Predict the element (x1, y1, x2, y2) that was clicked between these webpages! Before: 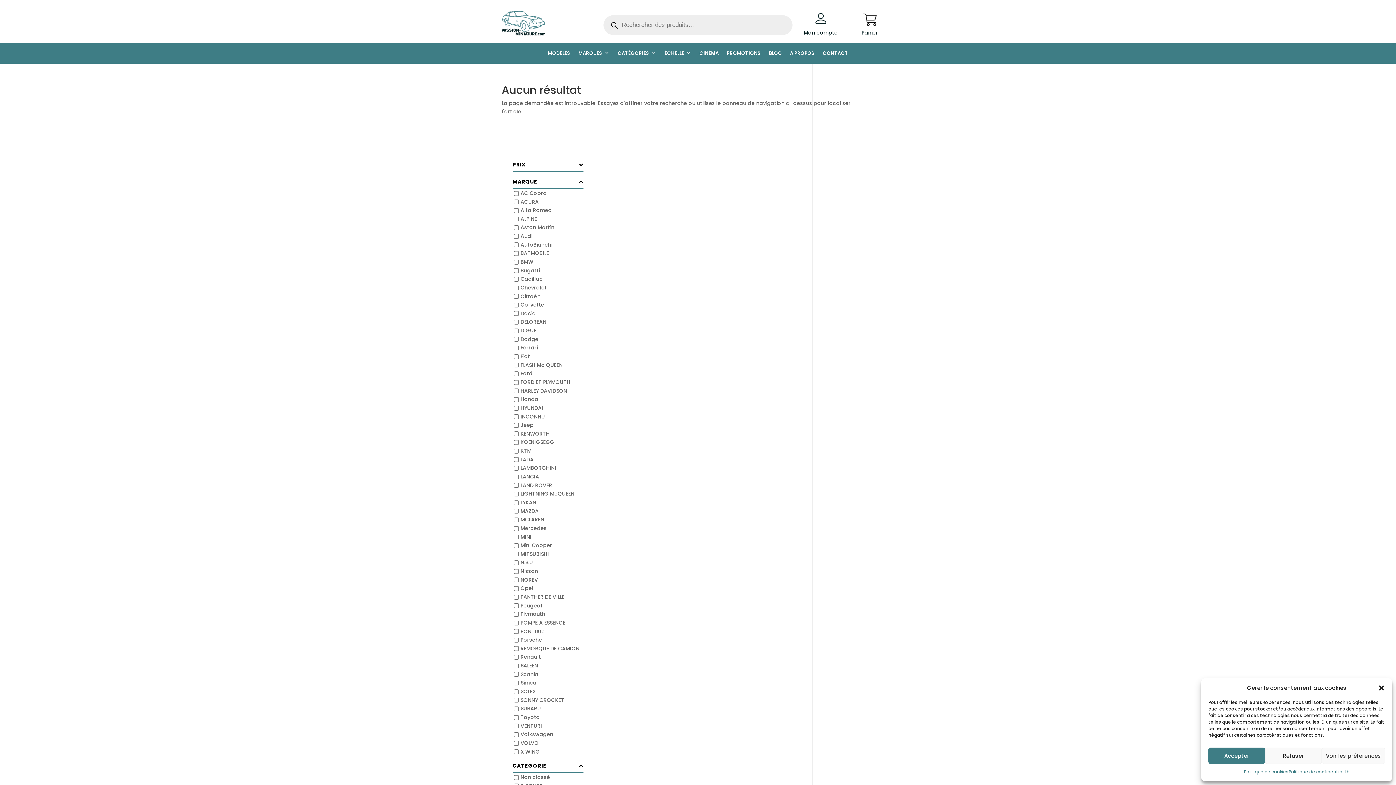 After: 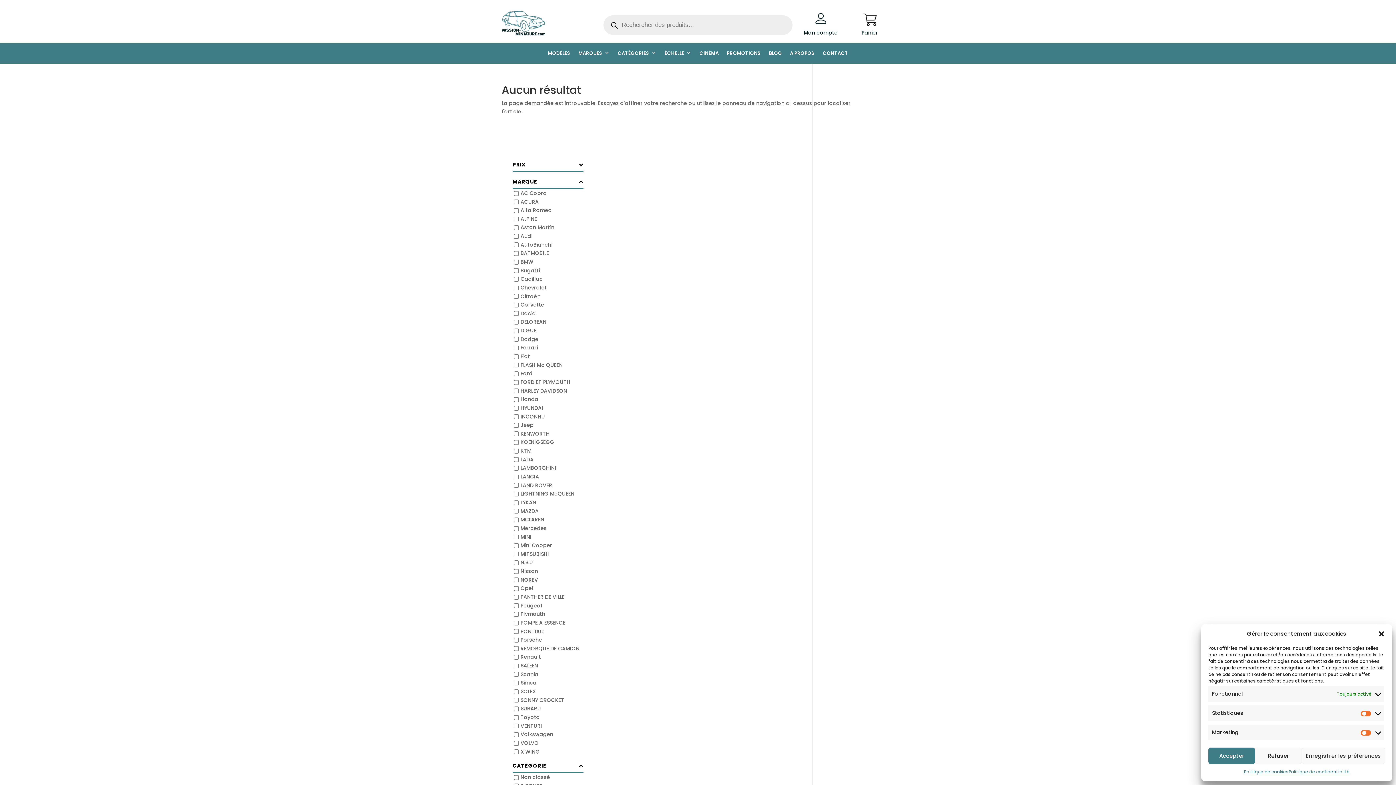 Action: bbox: (1322, 748, 1385, 764) label: Voir les préférences